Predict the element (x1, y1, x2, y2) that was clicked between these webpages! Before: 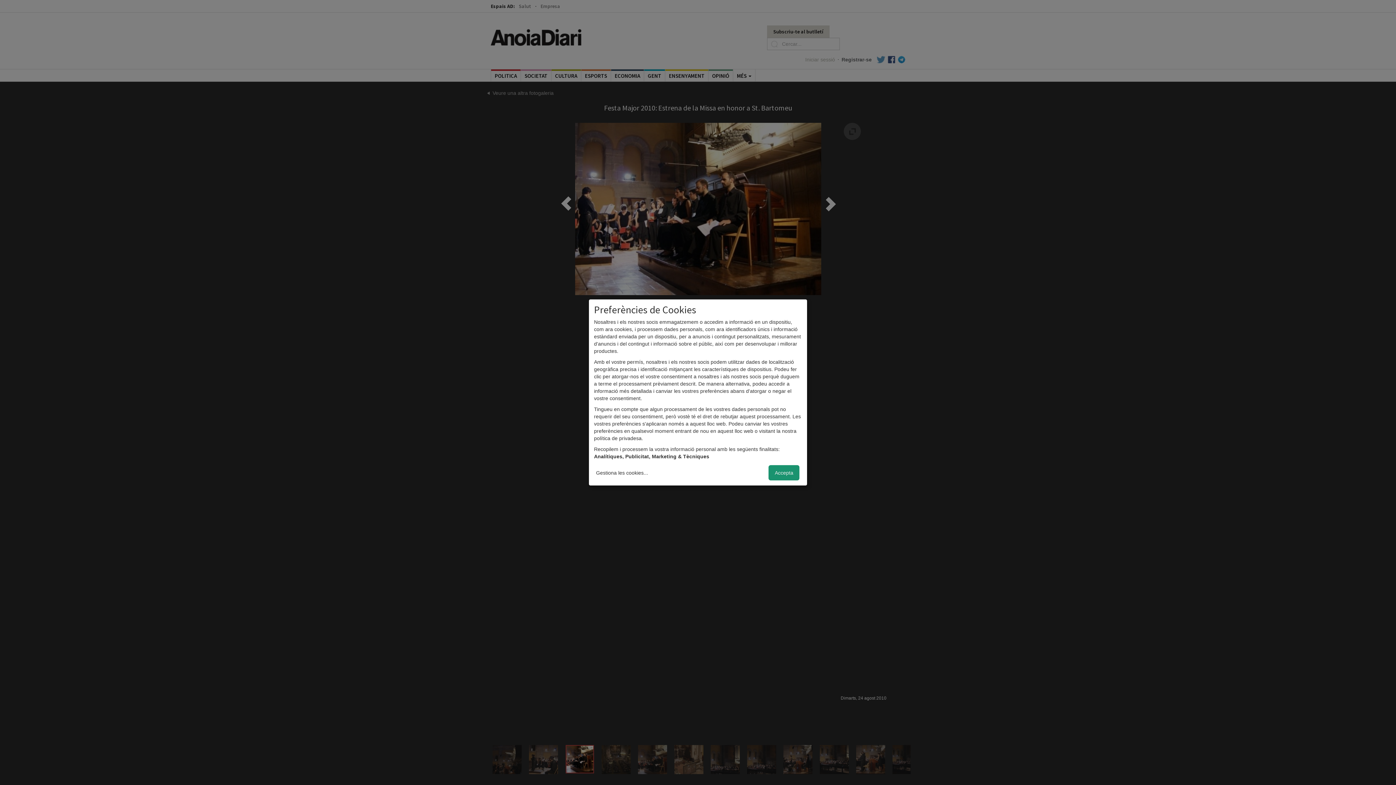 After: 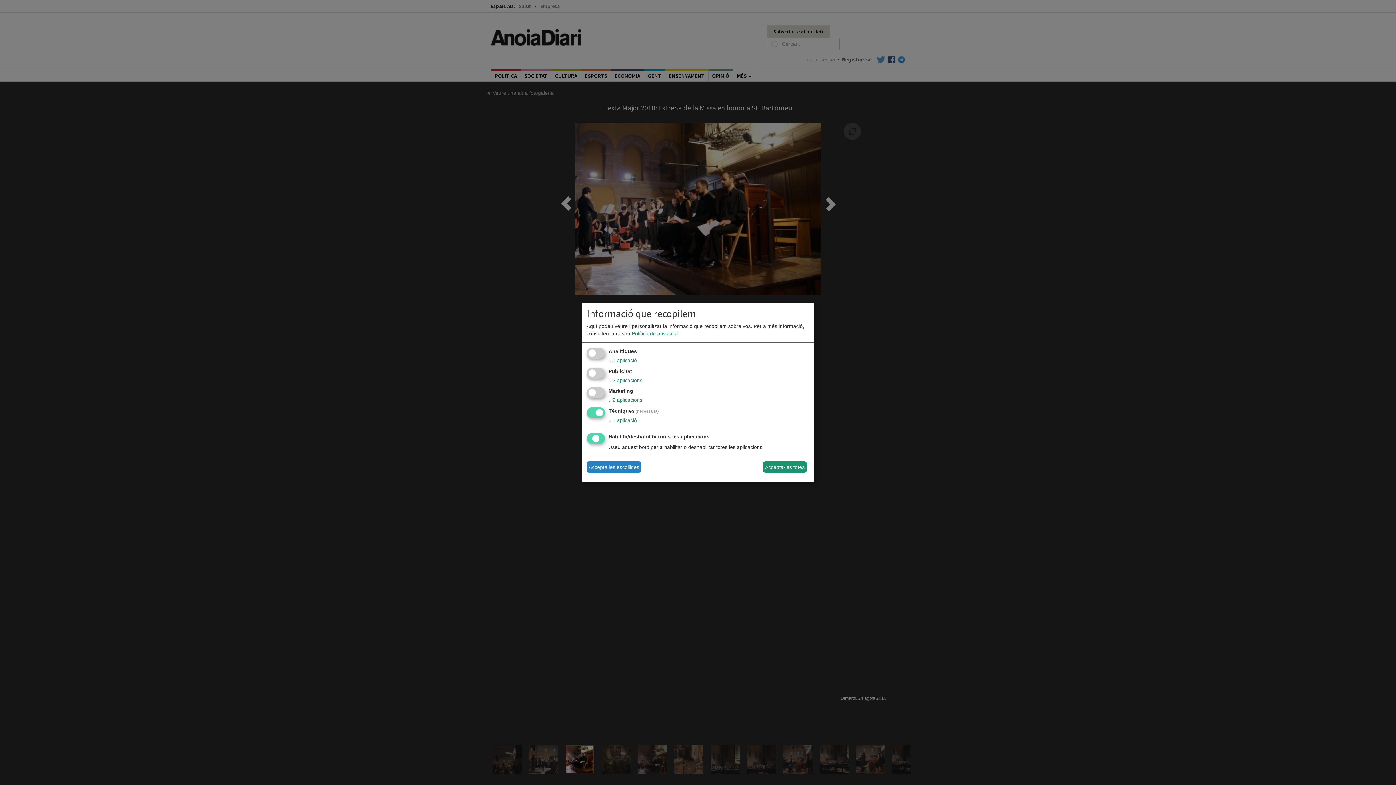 Action: label: Gestiona les cookies... bbox: (594, 467, 650, 478)